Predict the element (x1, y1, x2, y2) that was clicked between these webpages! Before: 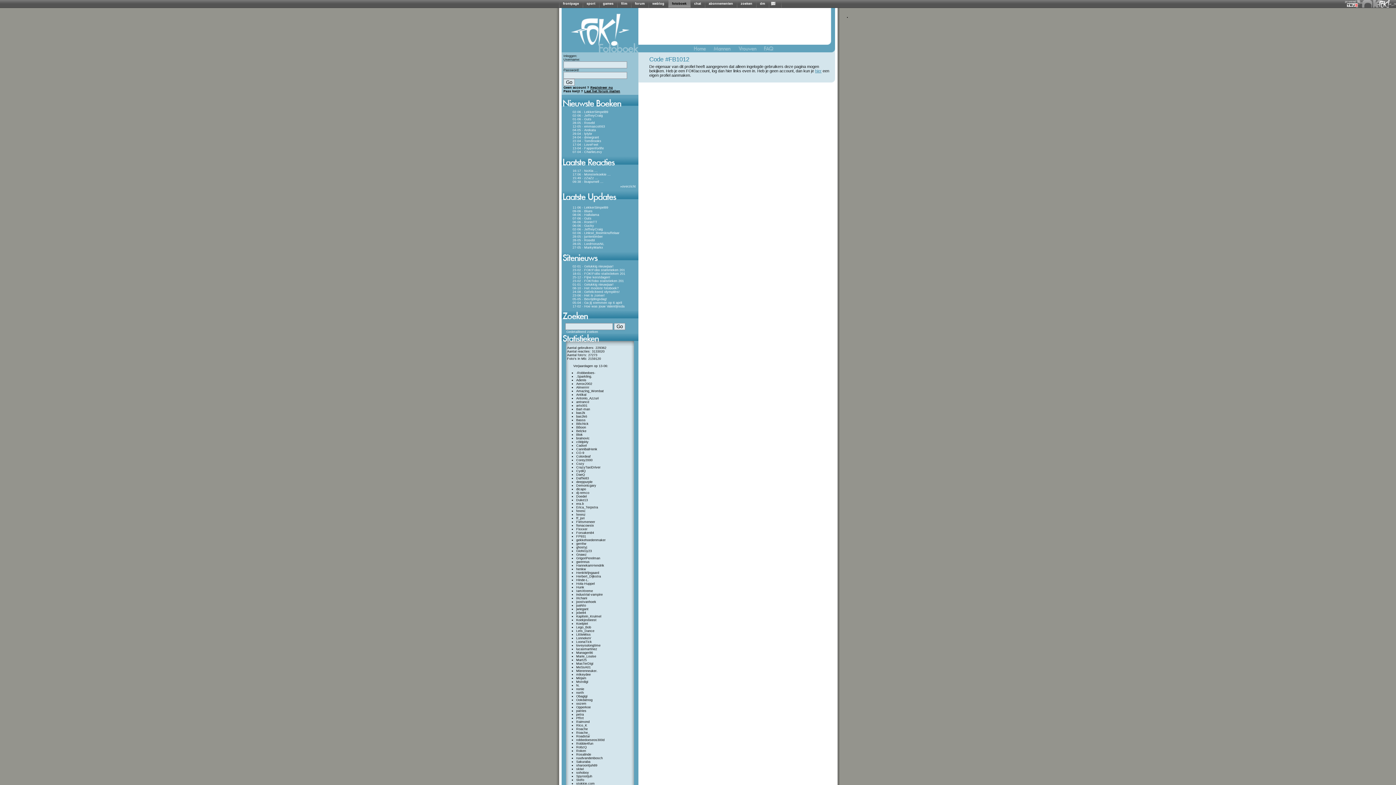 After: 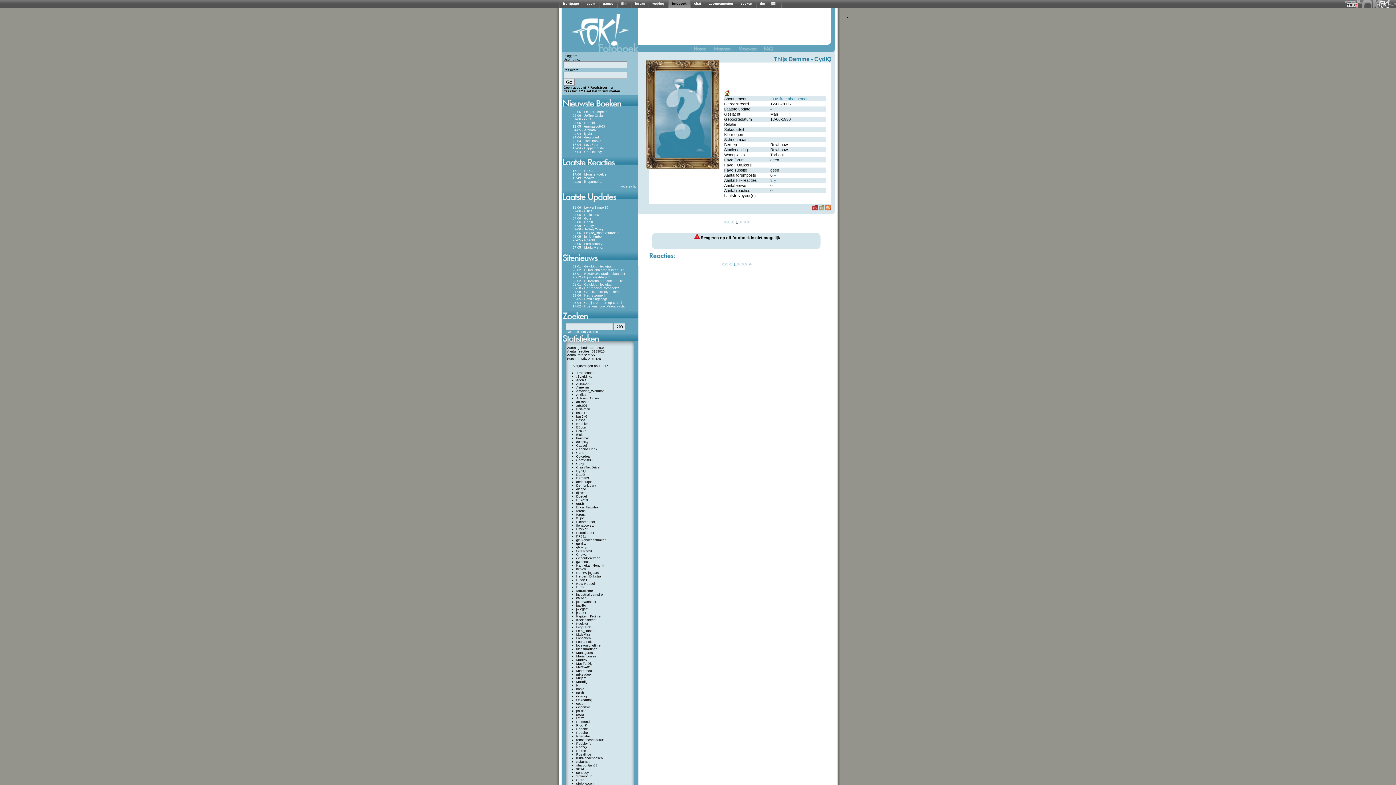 Action: label: CydiQ bbox: (576, 469, 585, 473)